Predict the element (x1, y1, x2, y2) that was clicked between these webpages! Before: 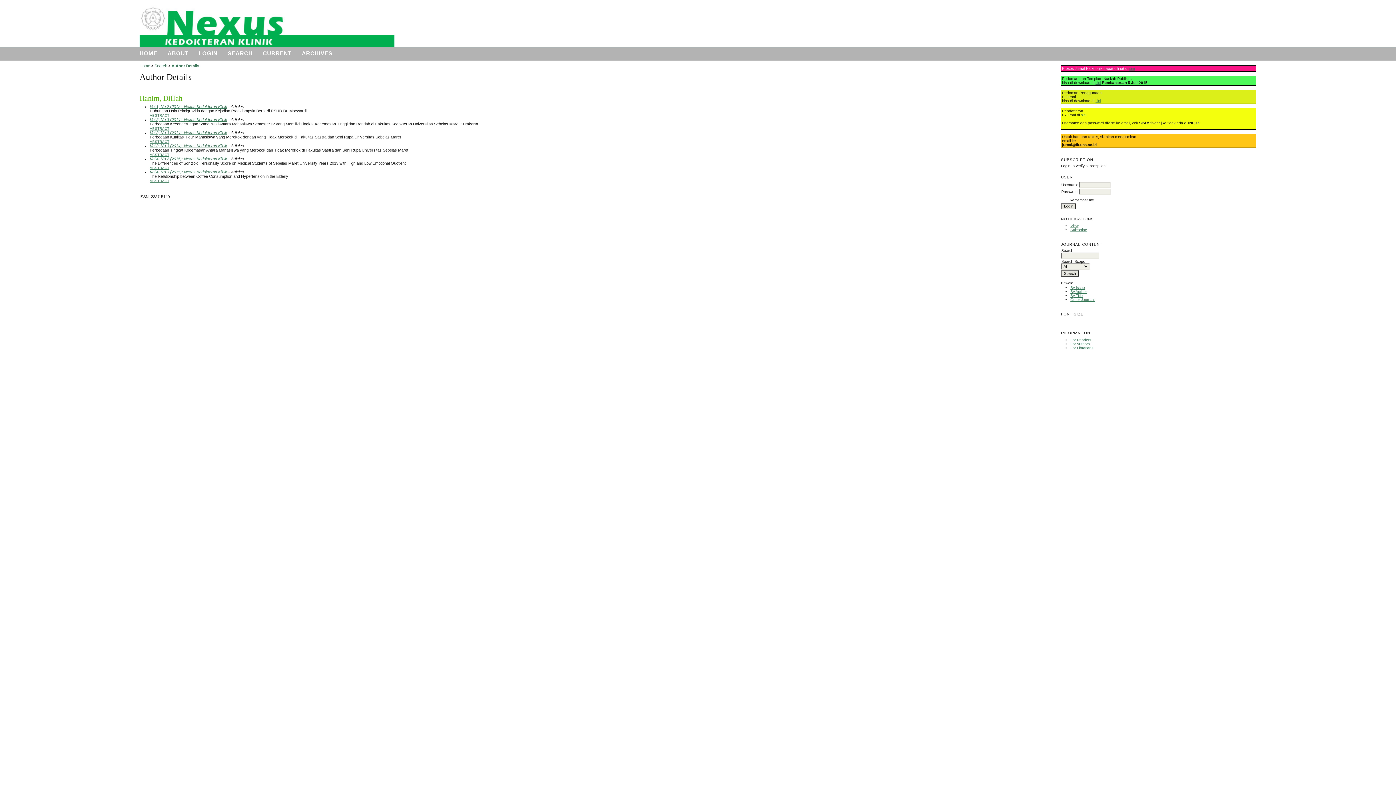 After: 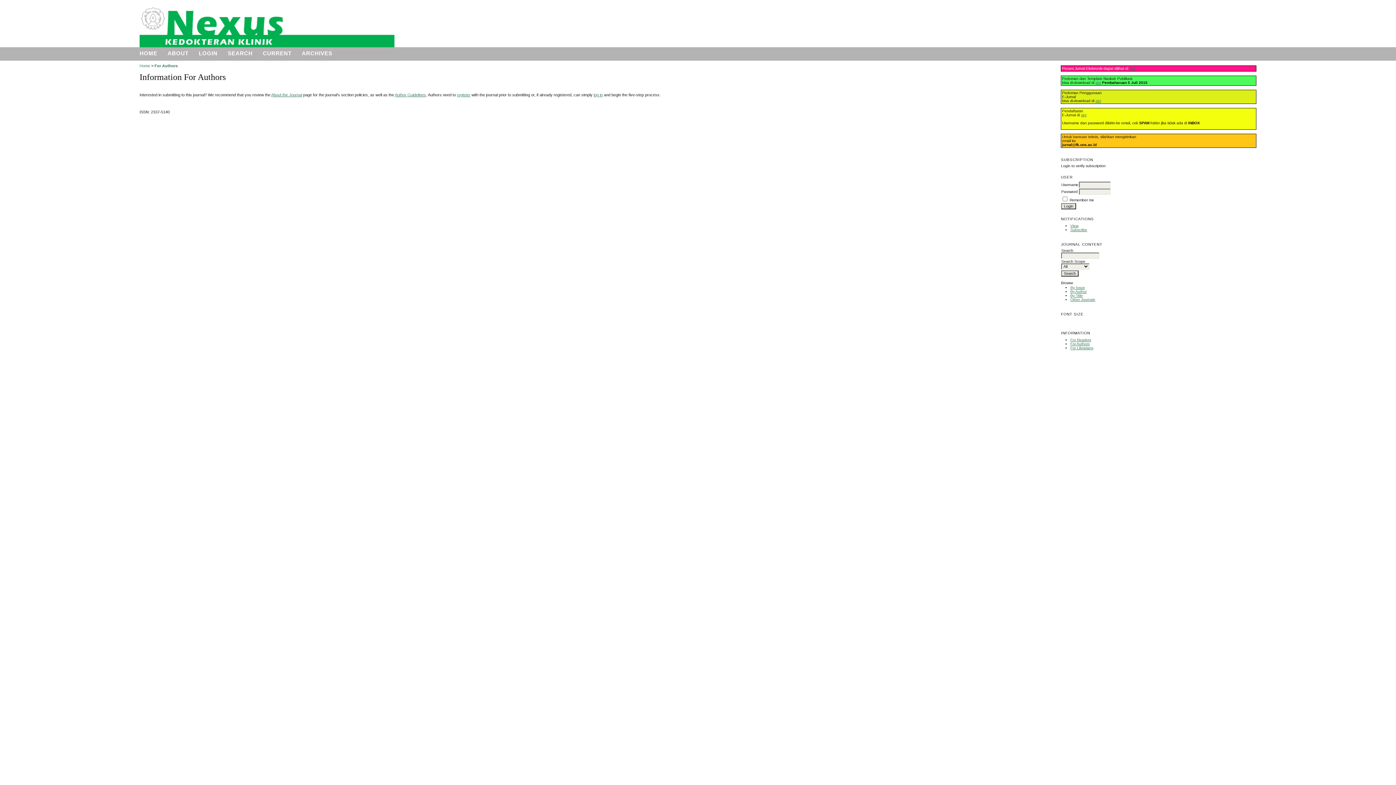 Action: label: For Authors bbox: (1070, 342, 1089, 346)